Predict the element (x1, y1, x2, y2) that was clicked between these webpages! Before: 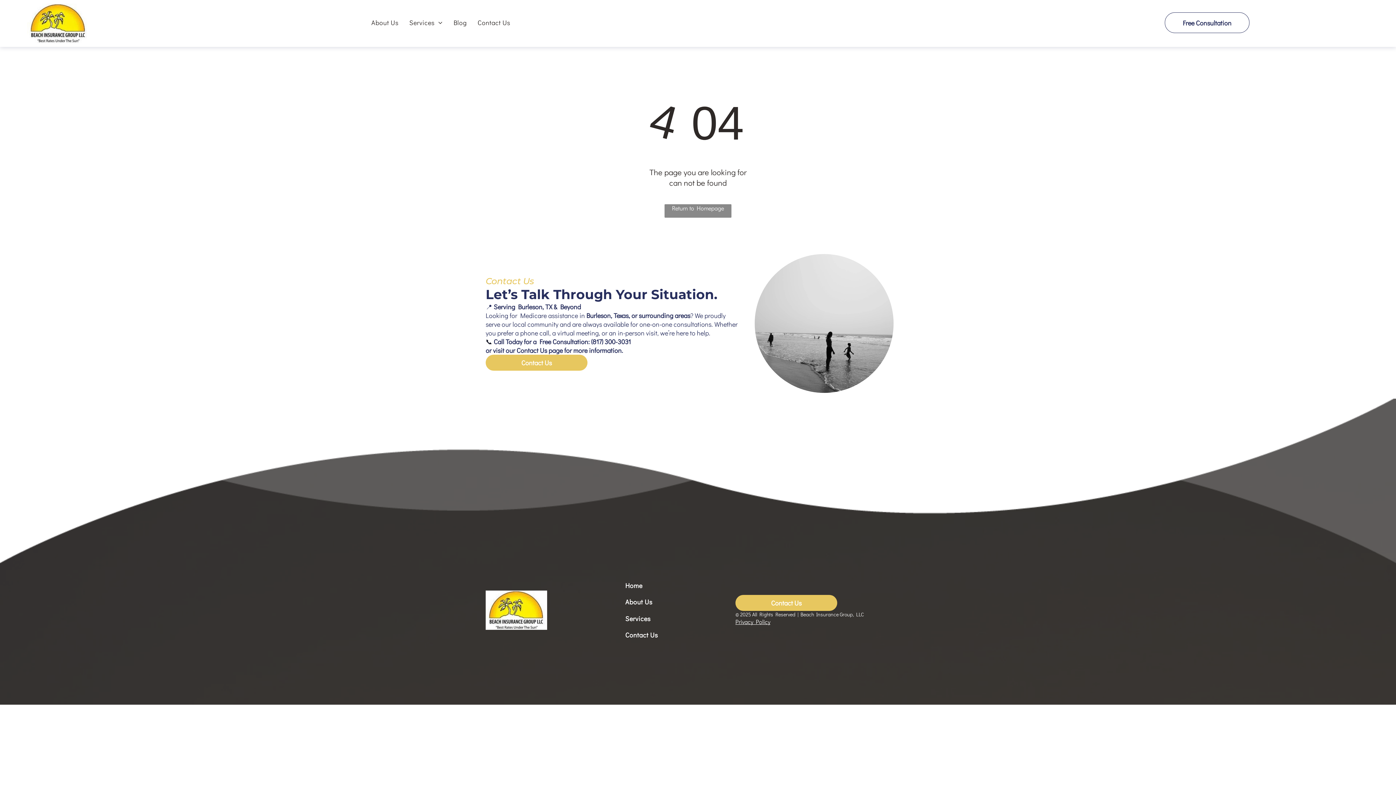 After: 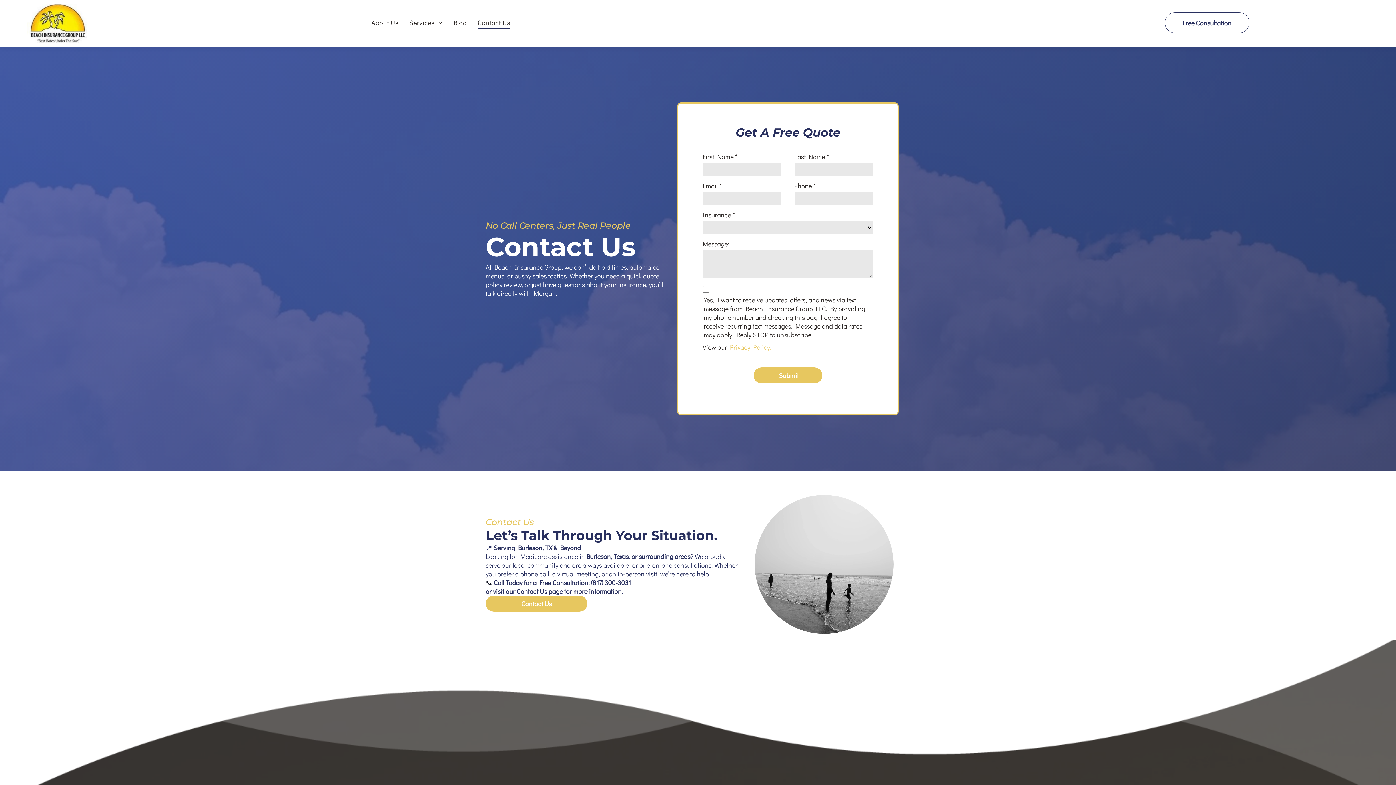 Action: bbox: (735, 595, 837, 611) label: Contact Us